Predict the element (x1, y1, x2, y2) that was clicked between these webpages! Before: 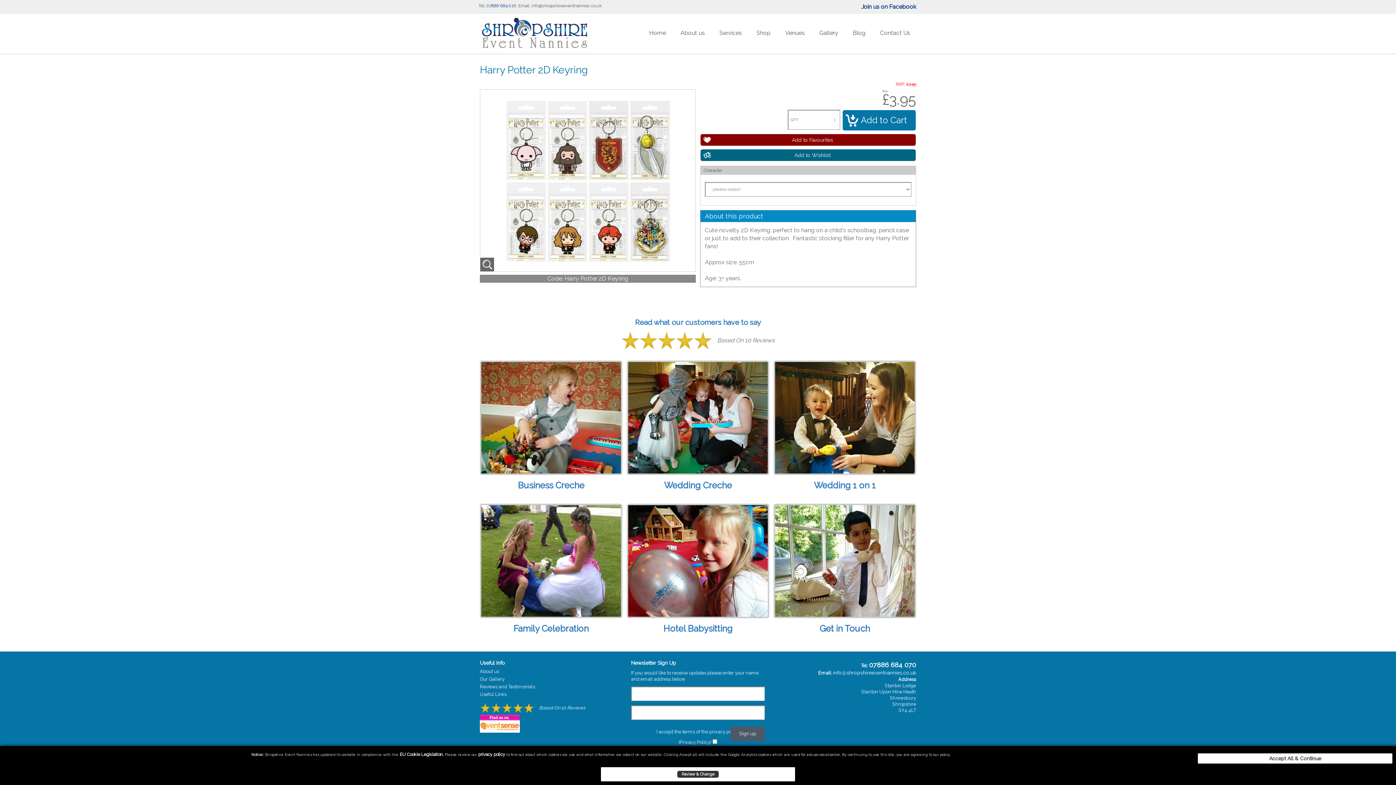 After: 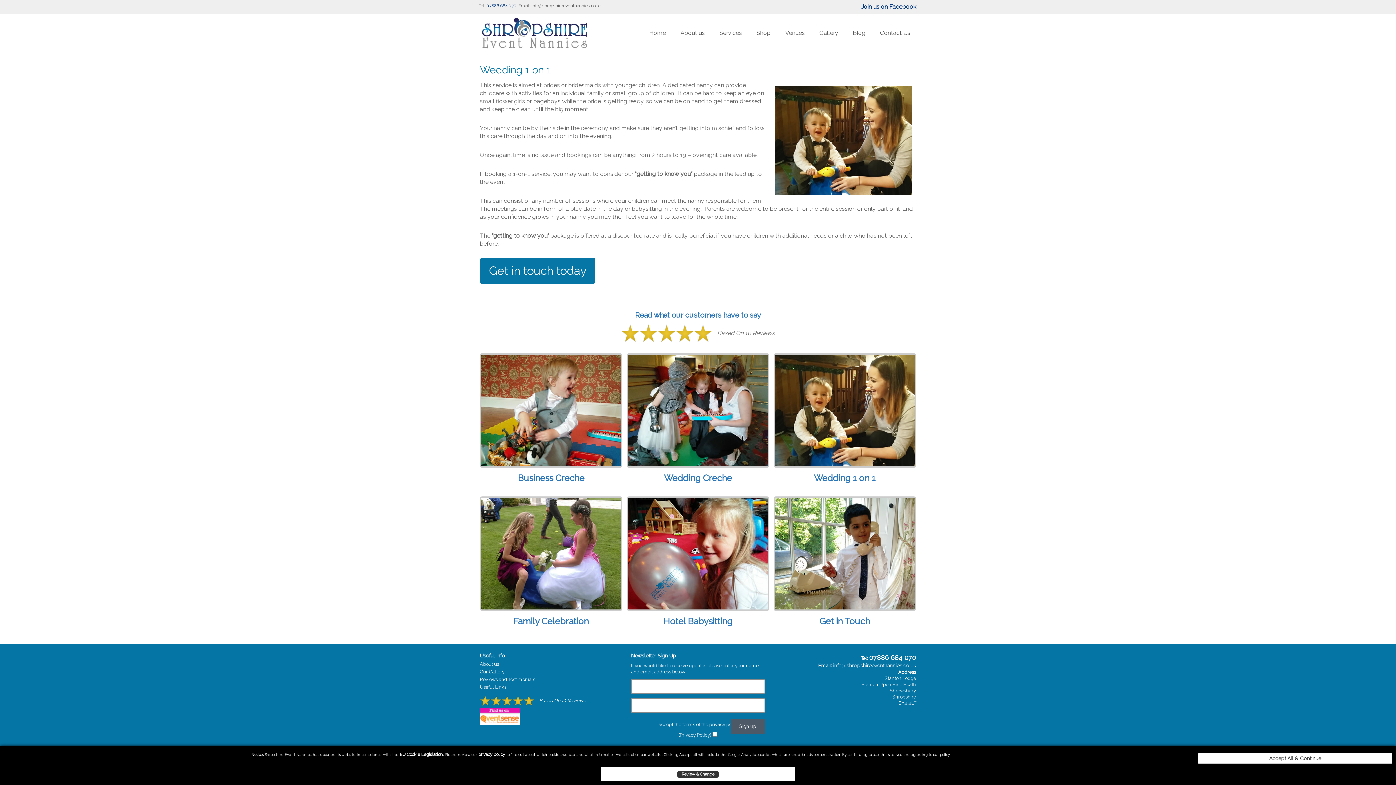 Action: bbox: (773, 360, 916, 492)